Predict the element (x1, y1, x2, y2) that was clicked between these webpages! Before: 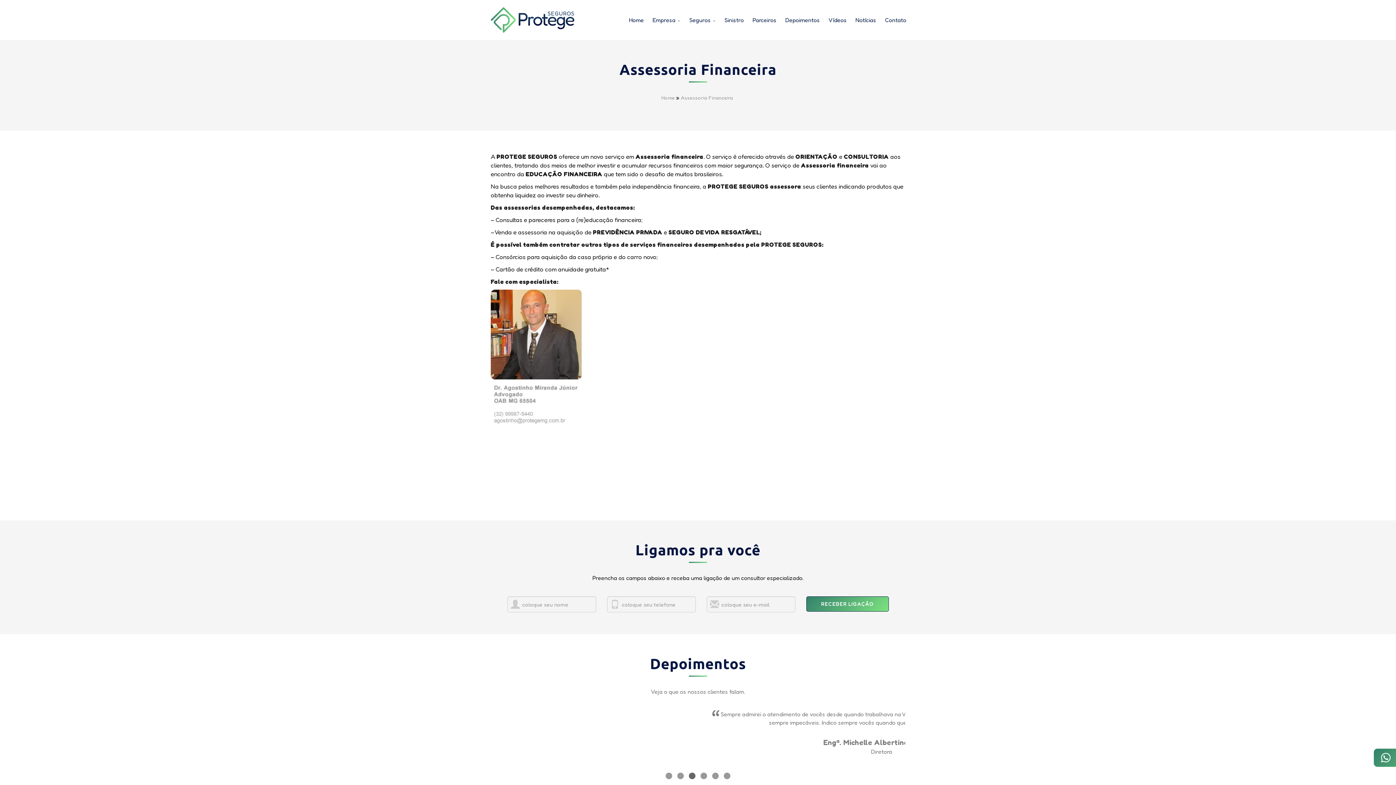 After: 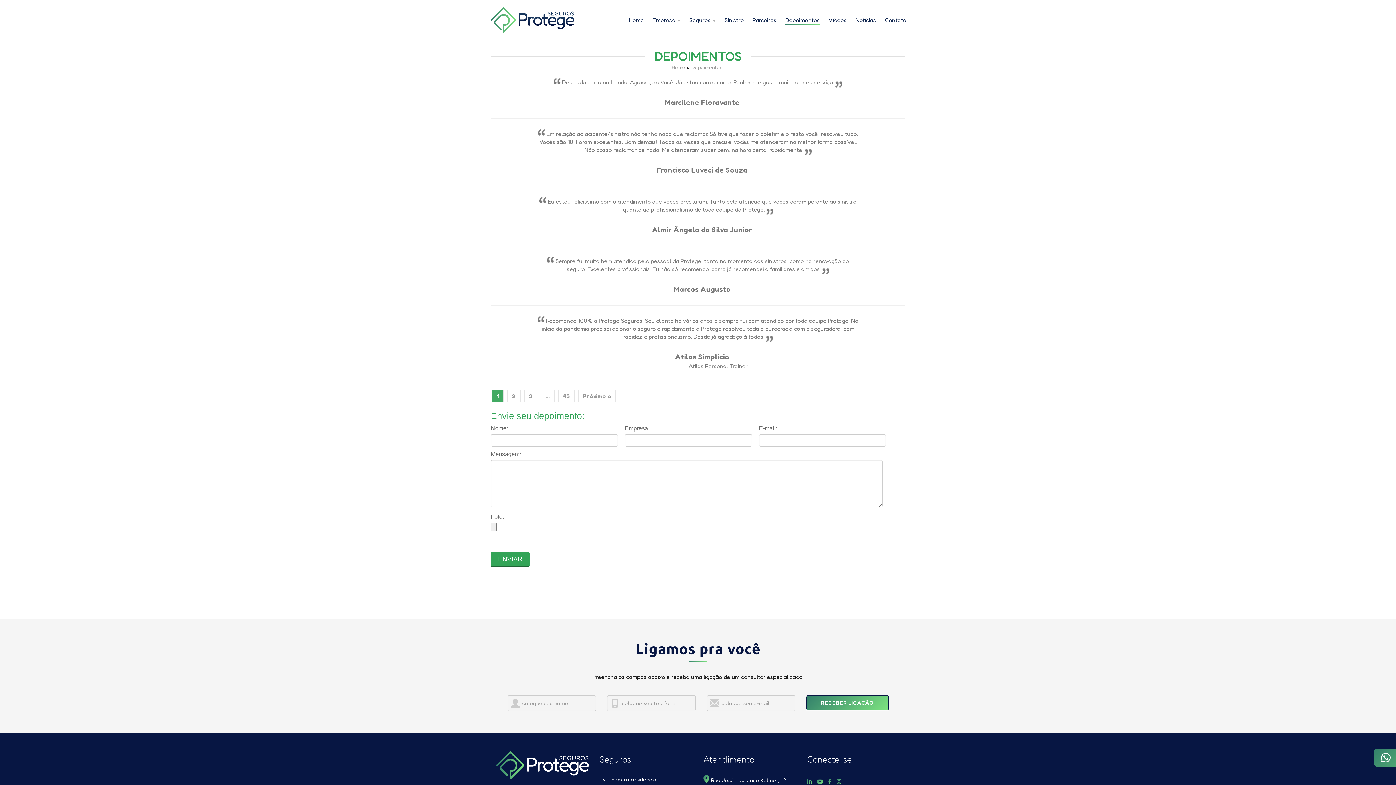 Action: label: Depoimentos bbox: (785, 14, 820, 25)